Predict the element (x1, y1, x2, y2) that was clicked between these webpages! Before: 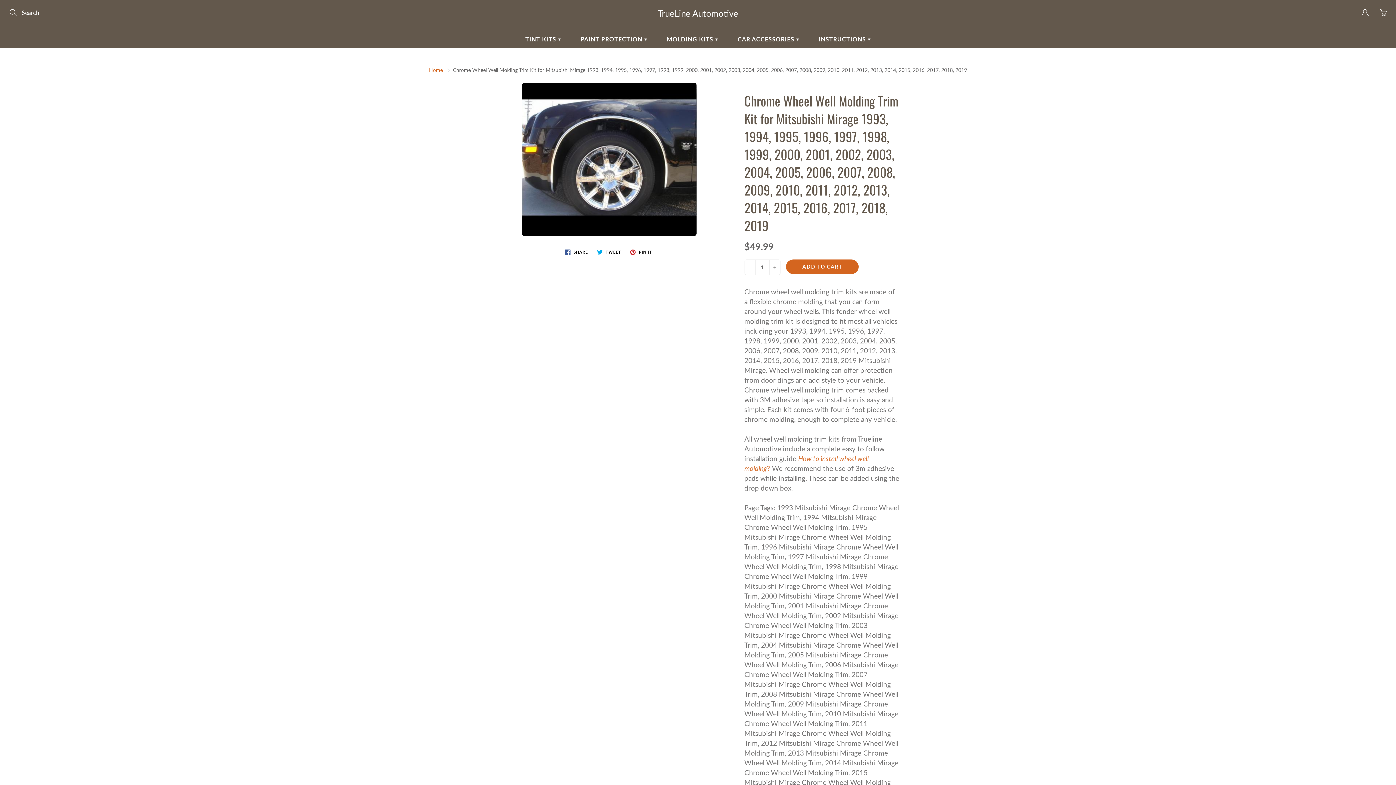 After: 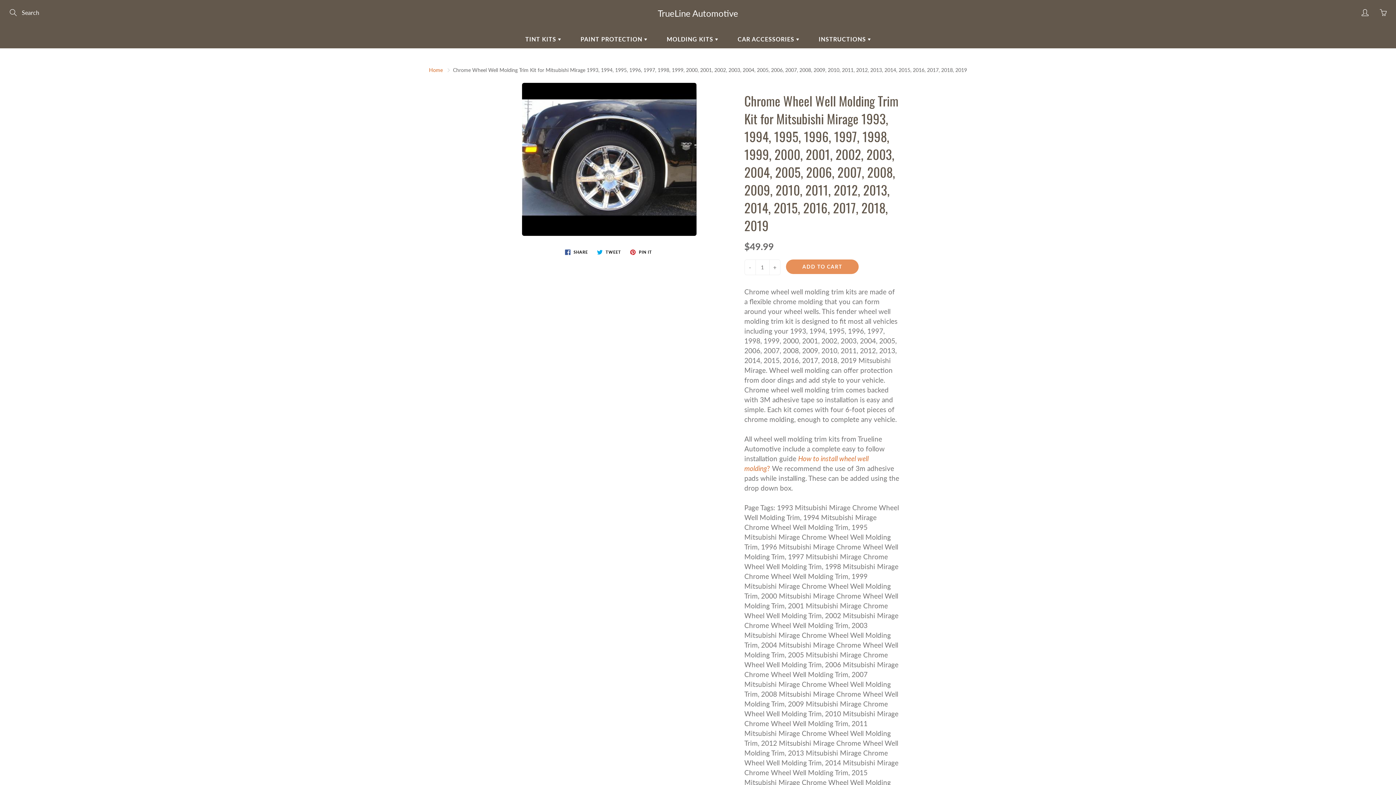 Action: label: ADD TO CART bbox: (786, 259, 858, 274)